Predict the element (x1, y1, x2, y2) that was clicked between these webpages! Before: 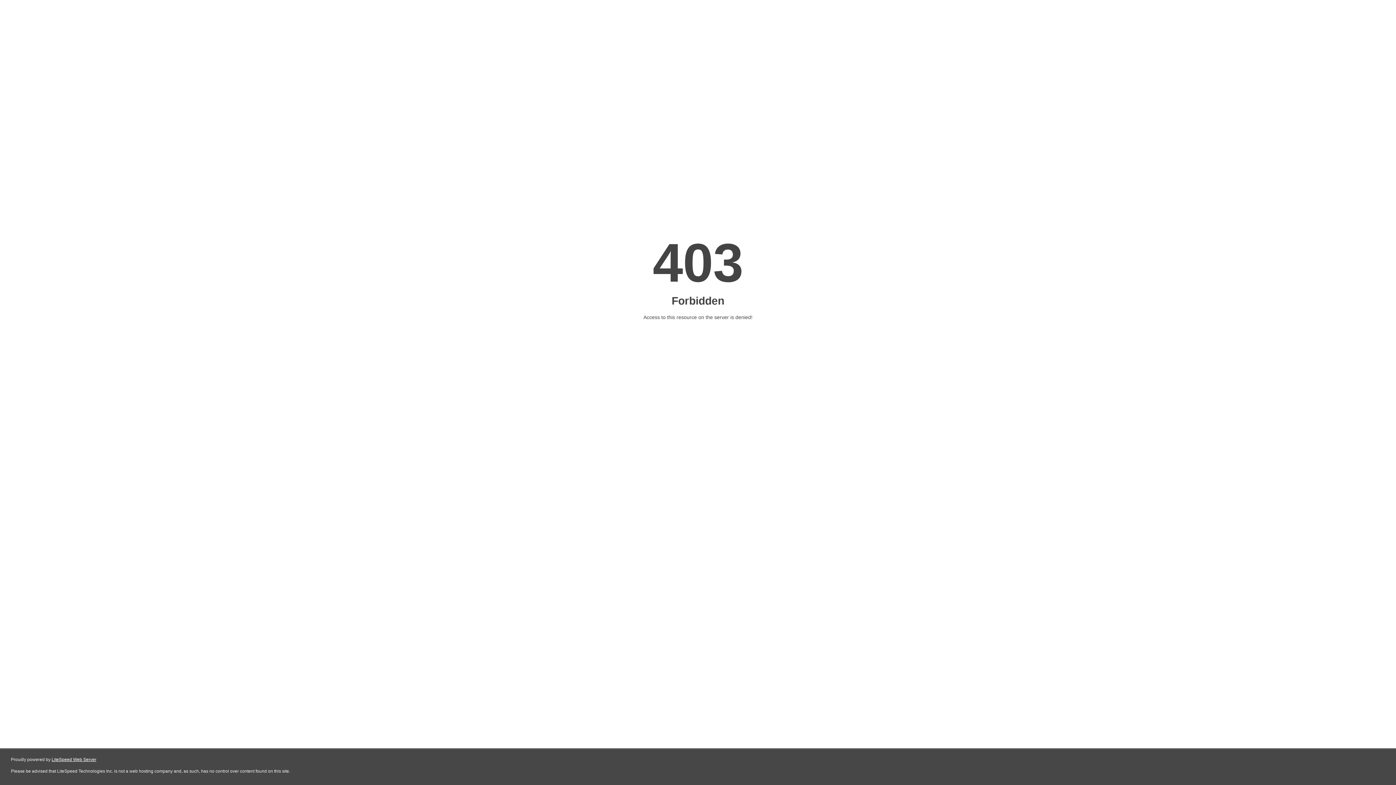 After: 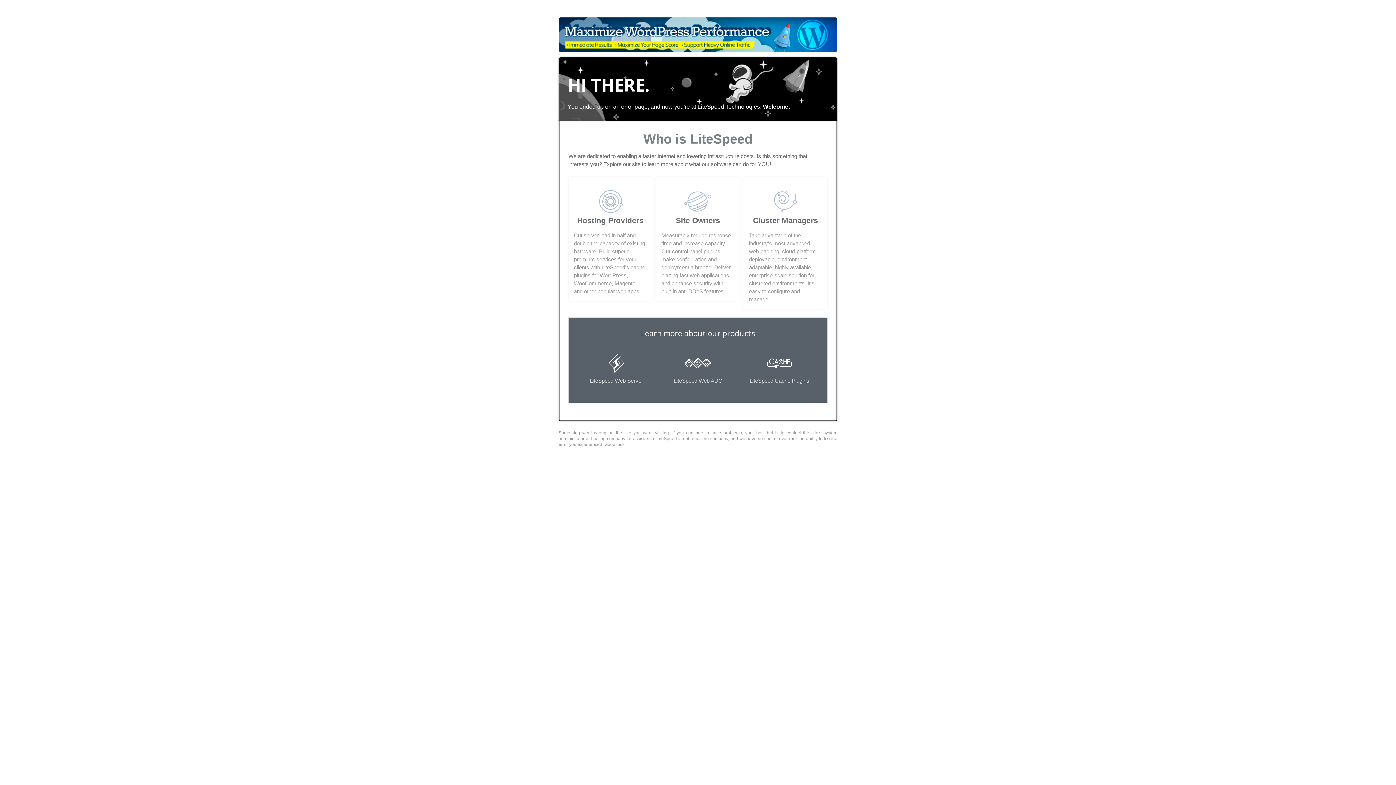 Action: label: LiteSpeed Web Server bbox: (51, 757, 96, 762)